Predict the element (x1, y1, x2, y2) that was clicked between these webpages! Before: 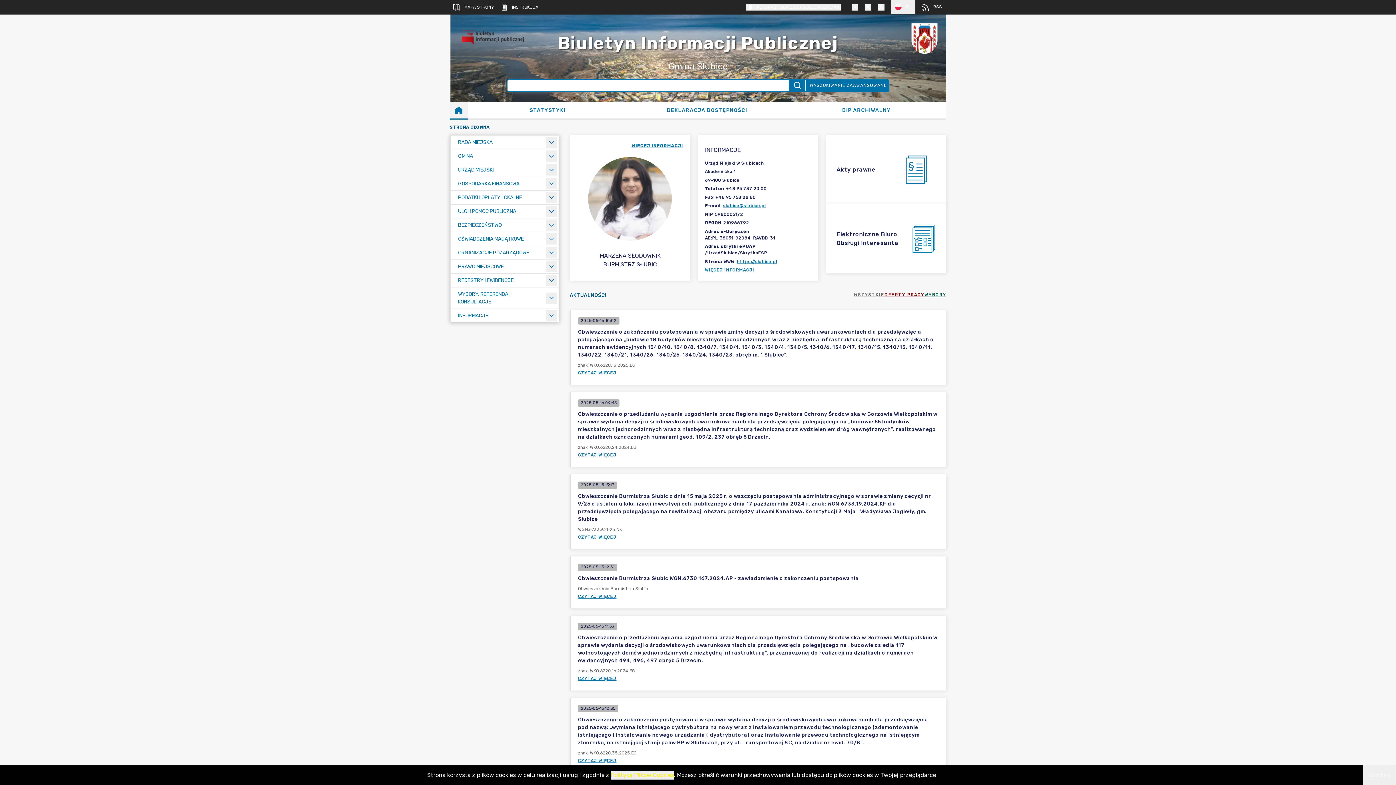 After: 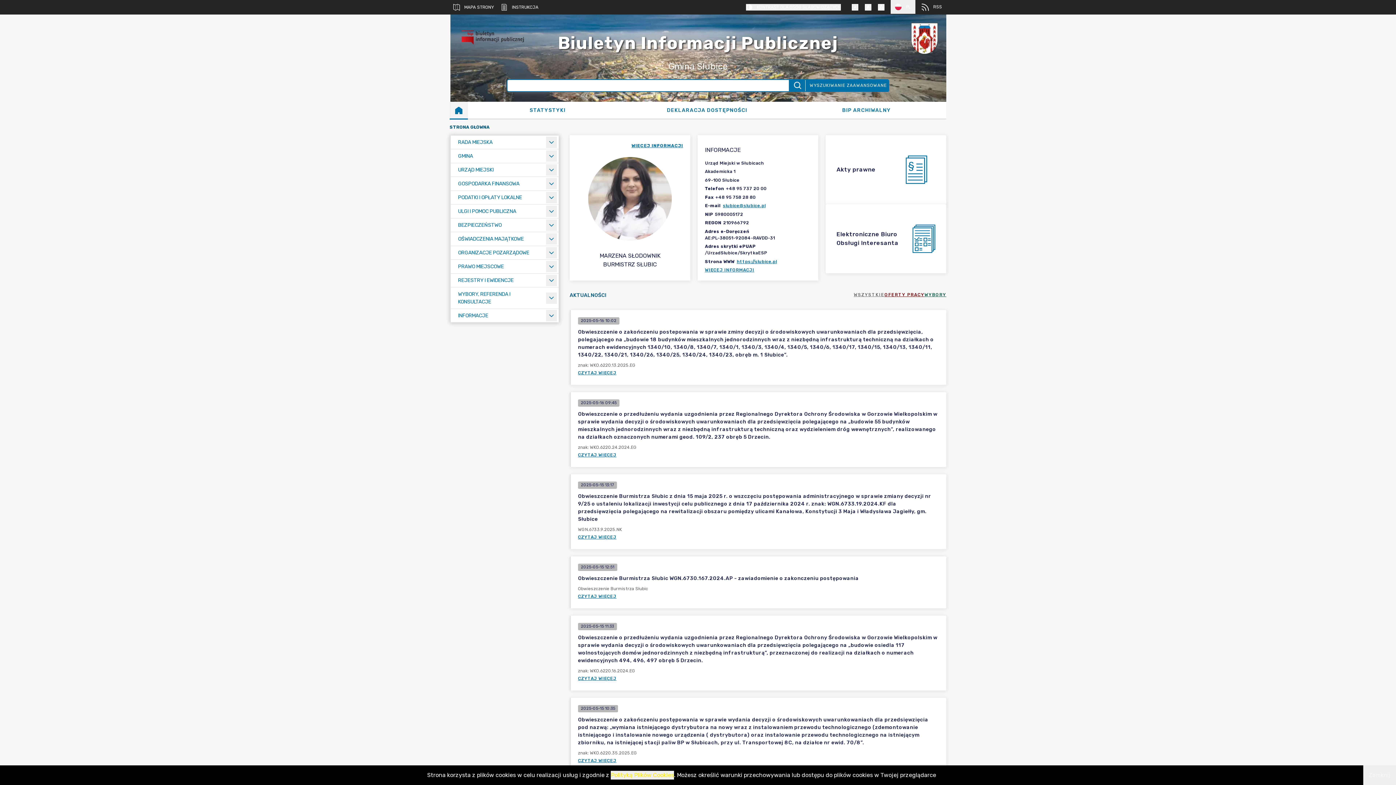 Action: bbox: (722, 202, 766, 208) label: slubice@slubice.pl